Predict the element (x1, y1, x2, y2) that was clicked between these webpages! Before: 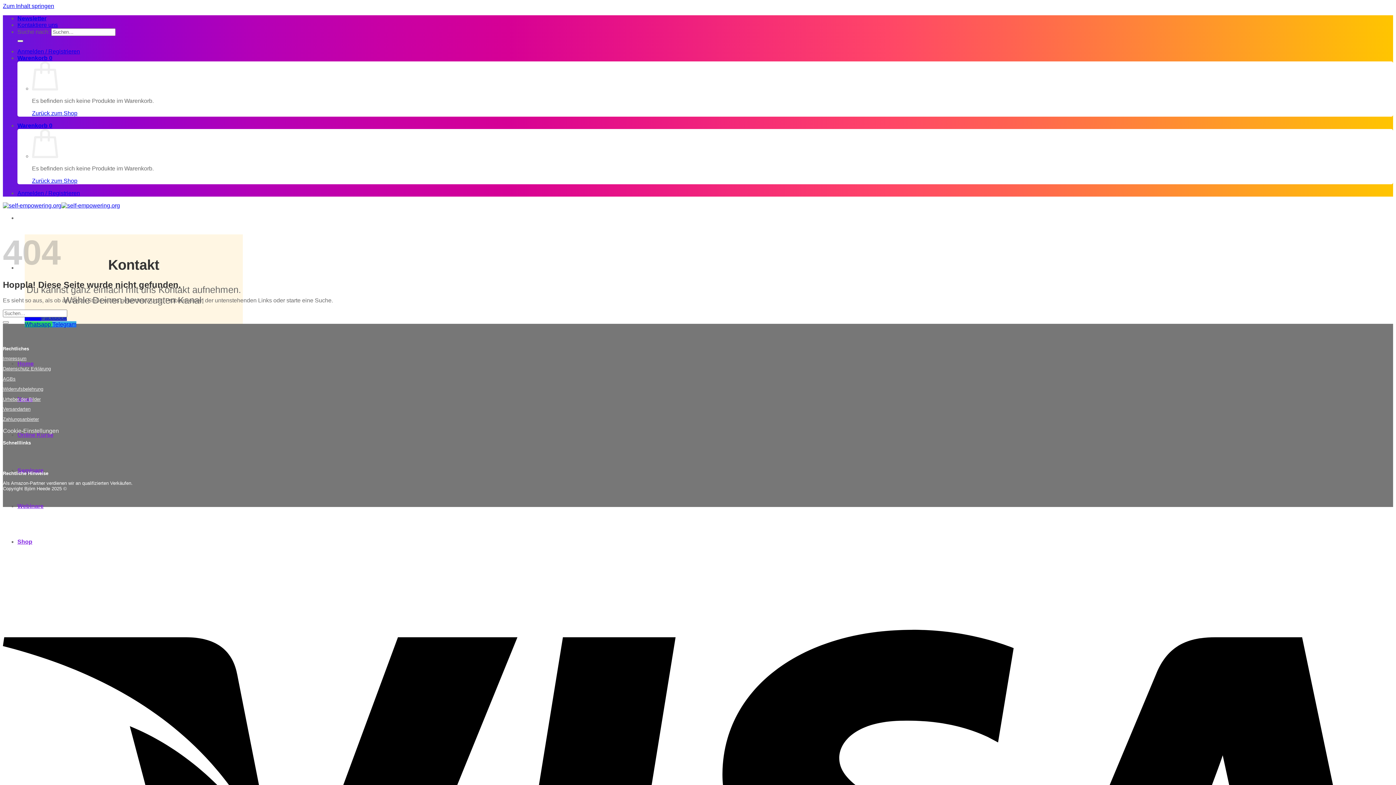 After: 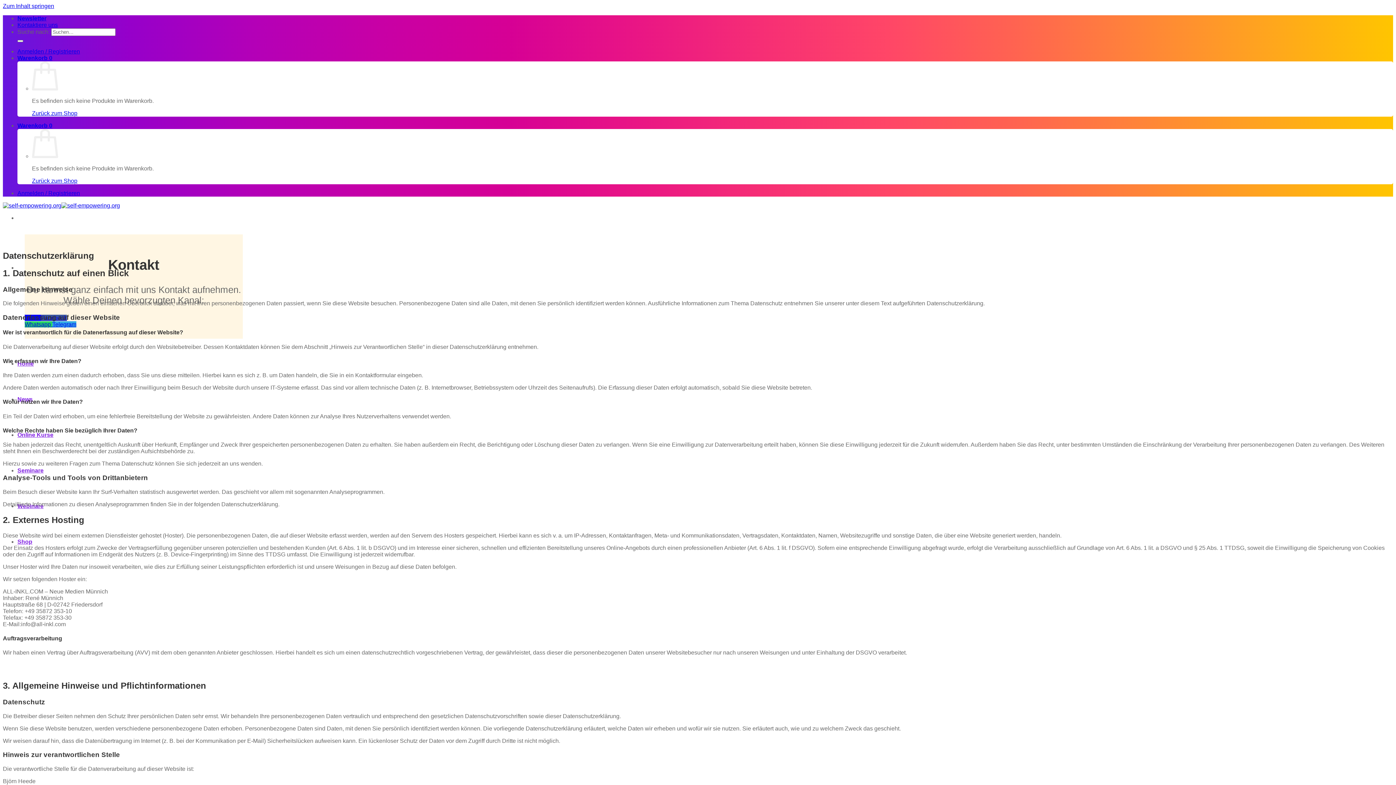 Action: label: Datenschutz Erklärung bbox: (2, 366, 50, 371)